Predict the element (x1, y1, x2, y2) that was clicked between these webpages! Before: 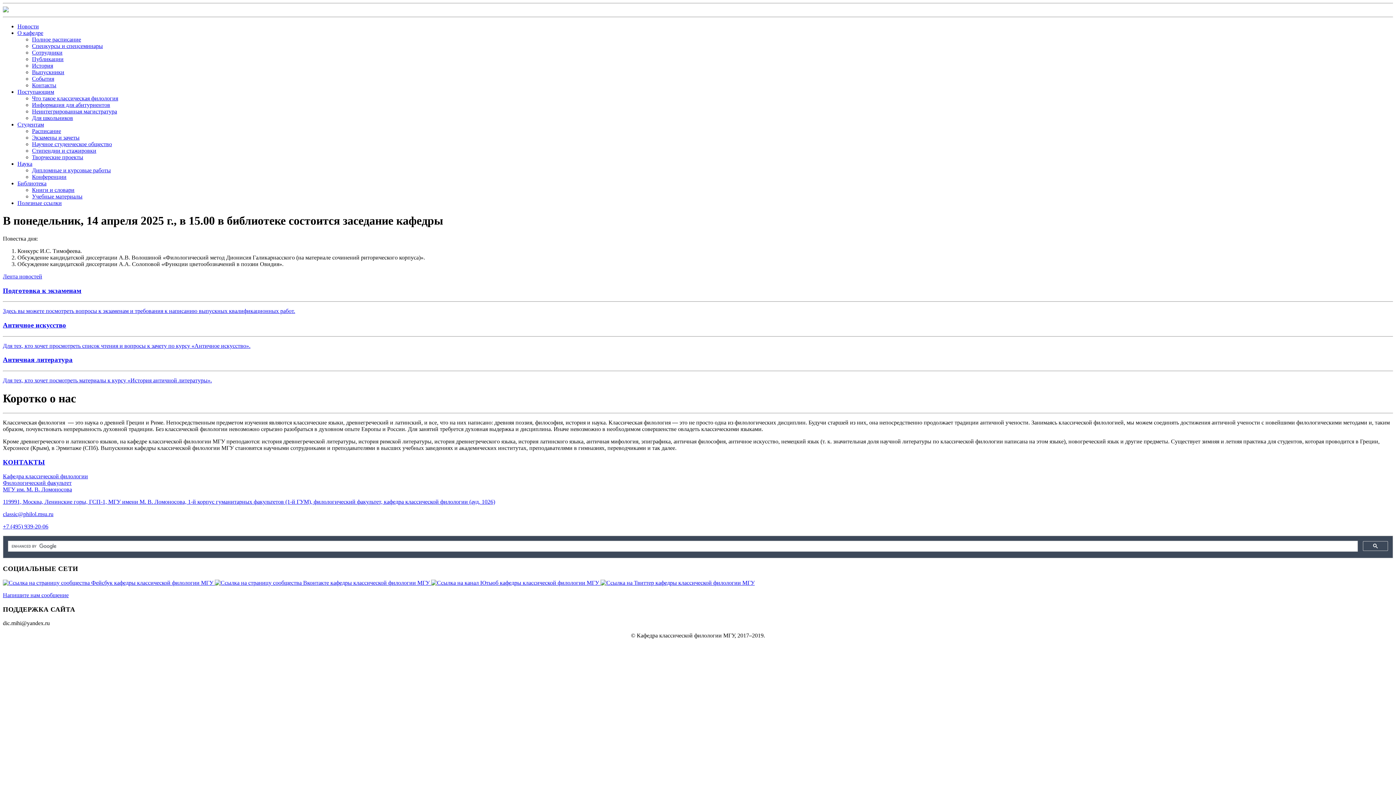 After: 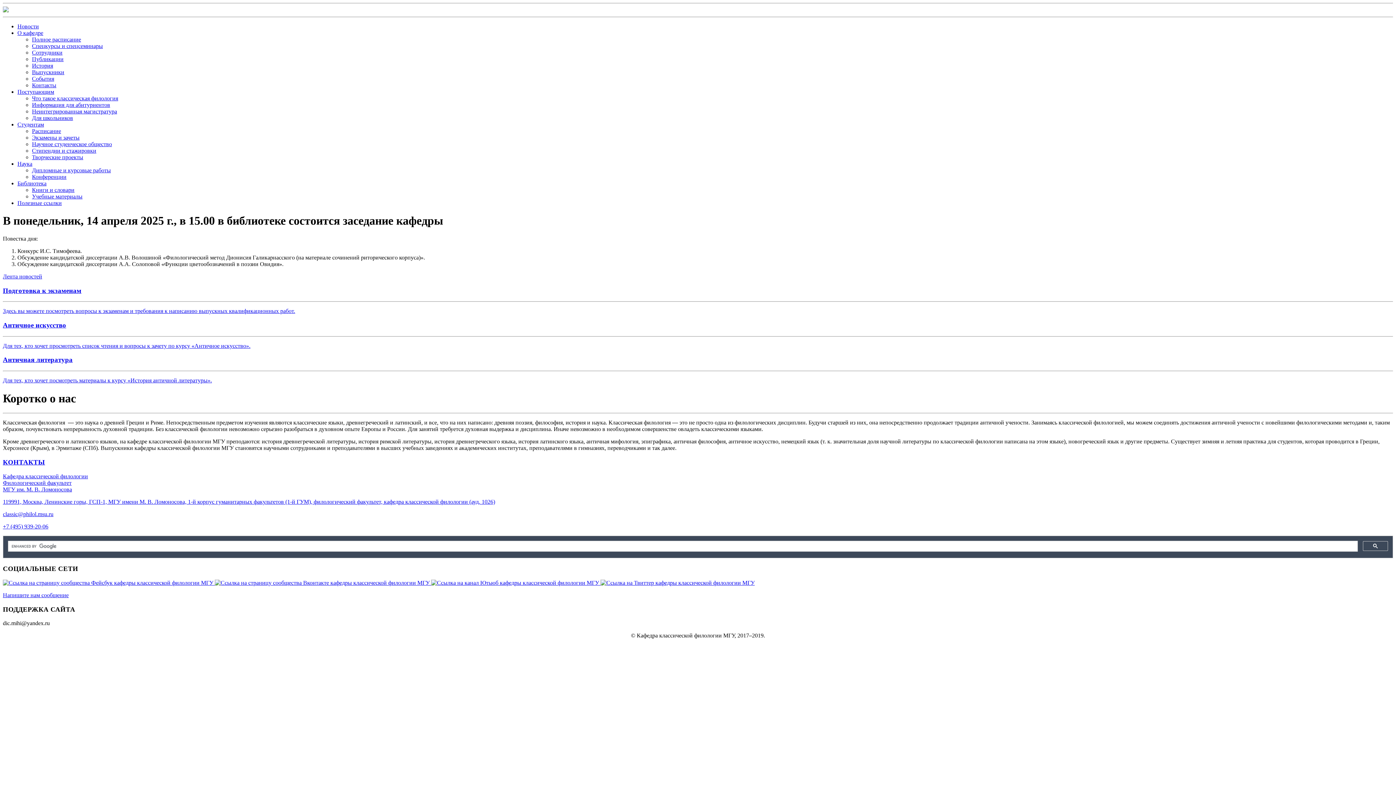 Action: label: Творческие проекты bbox: (32, 154, 83, 160)